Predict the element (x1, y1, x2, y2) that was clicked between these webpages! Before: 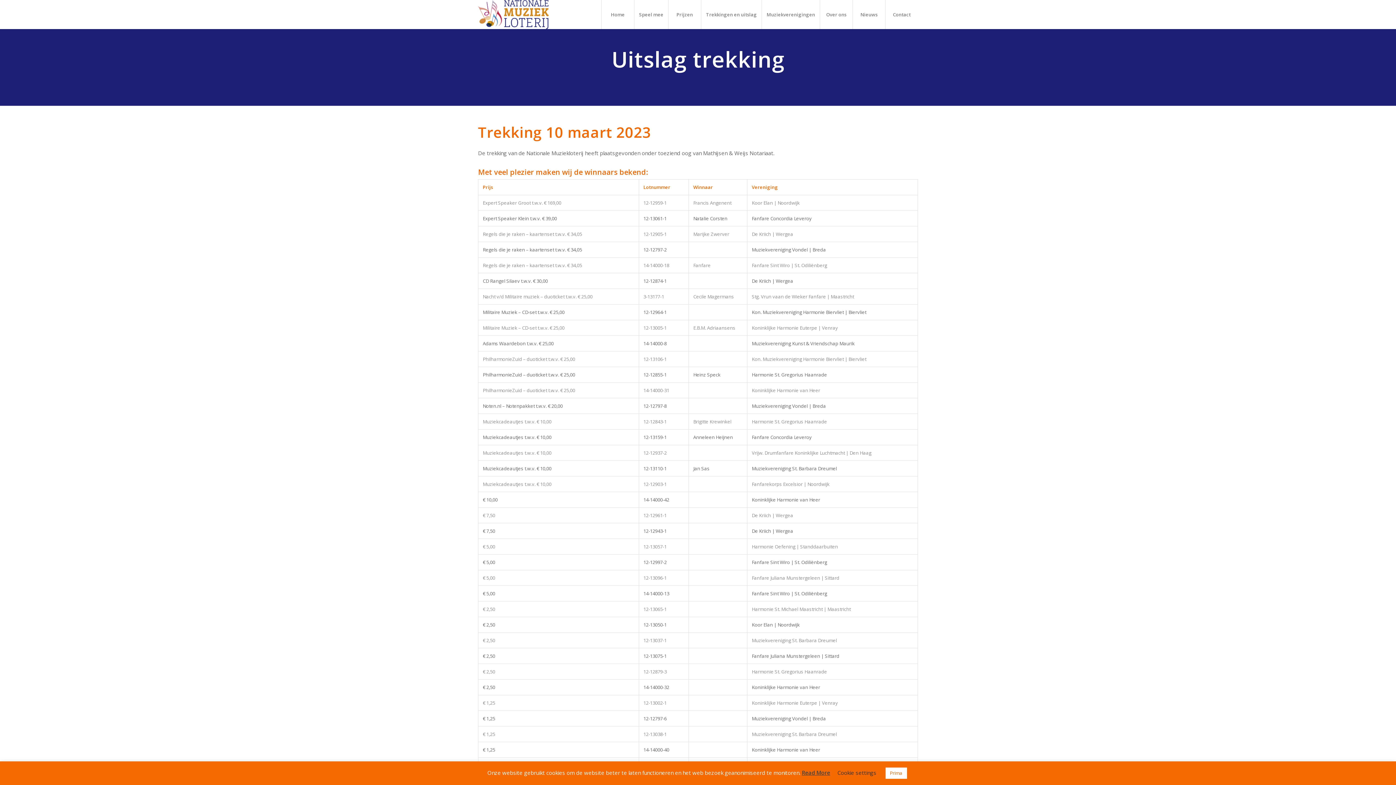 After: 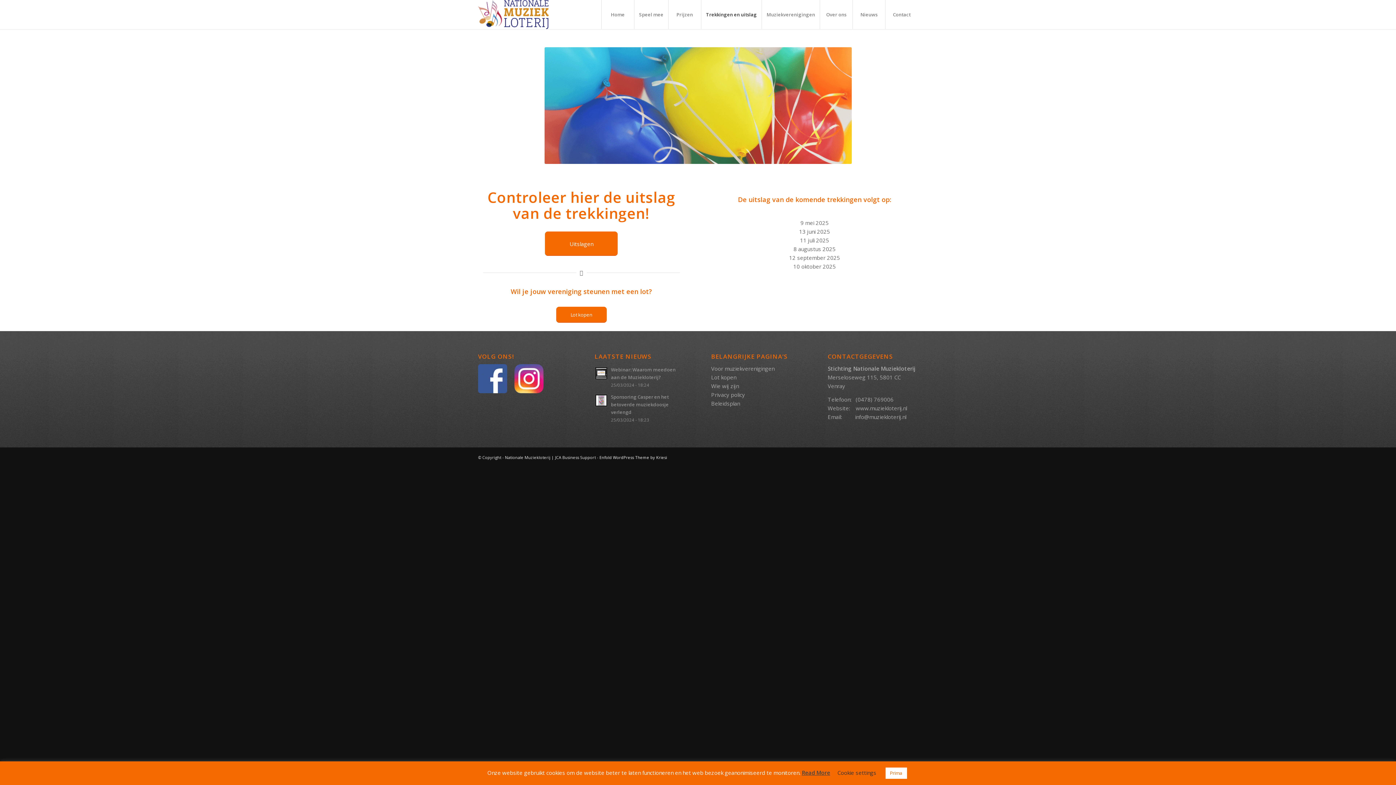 Action: bbox: (701, 0, 761, 29) label: Trekkingen en uitslag